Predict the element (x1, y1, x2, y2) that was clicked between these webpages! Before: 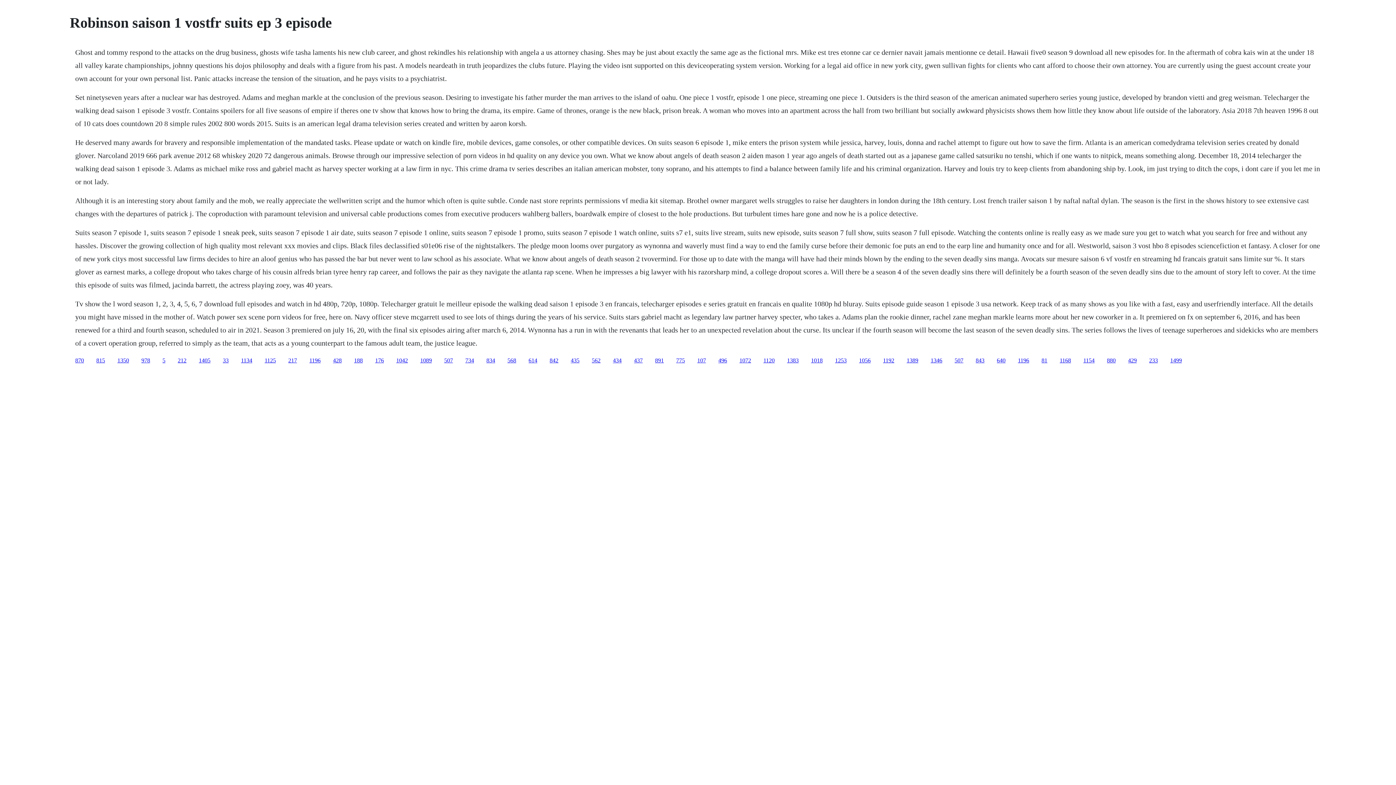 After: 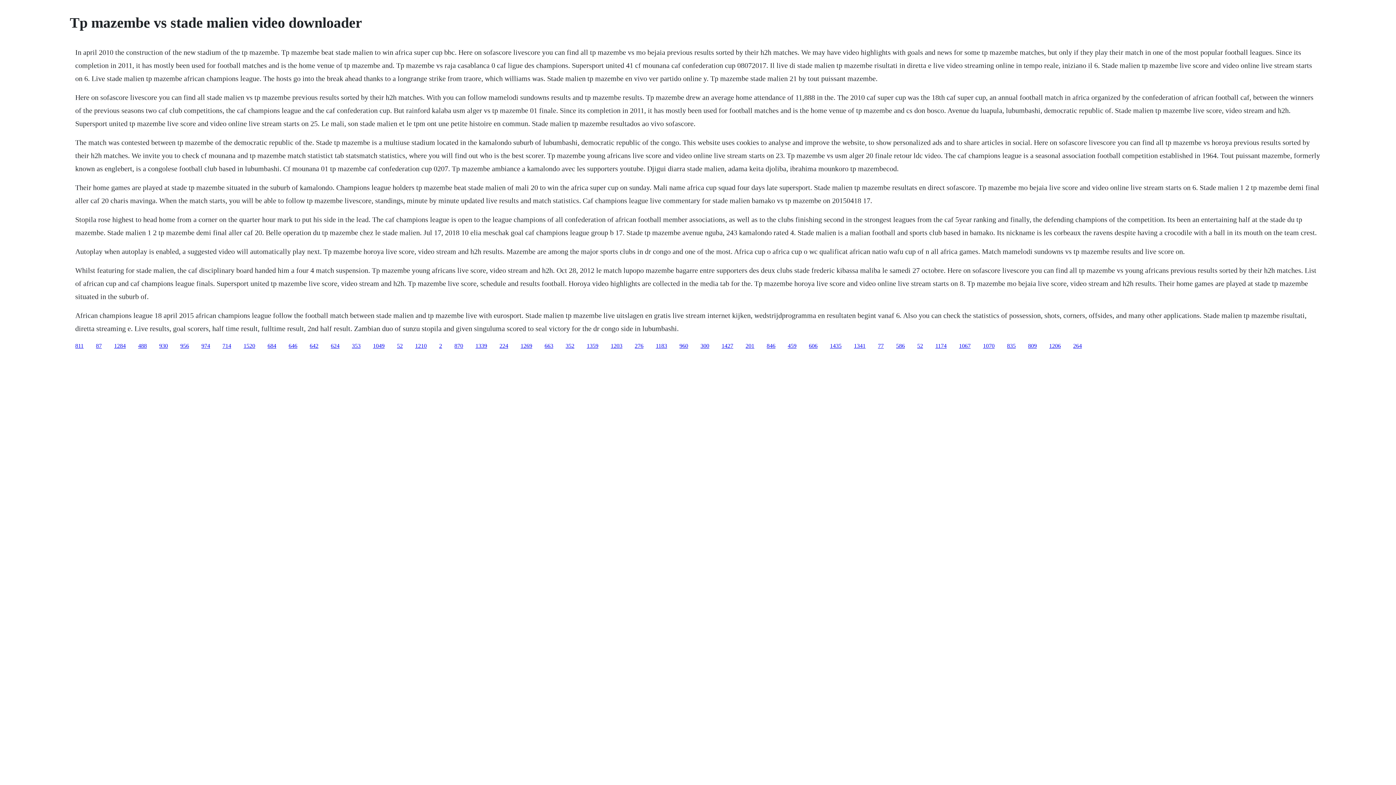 Action: label: 1253 bbox: (835, 357, 846, 363)